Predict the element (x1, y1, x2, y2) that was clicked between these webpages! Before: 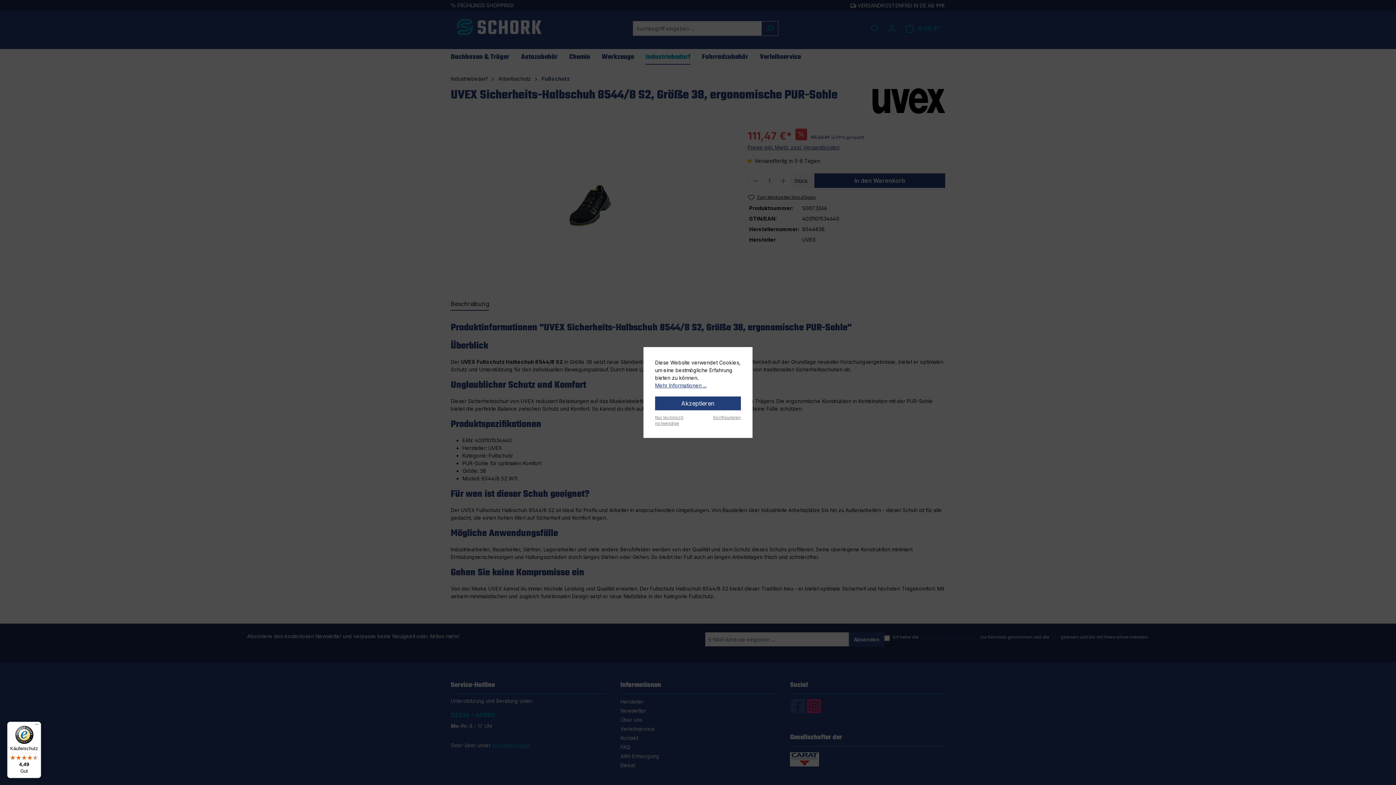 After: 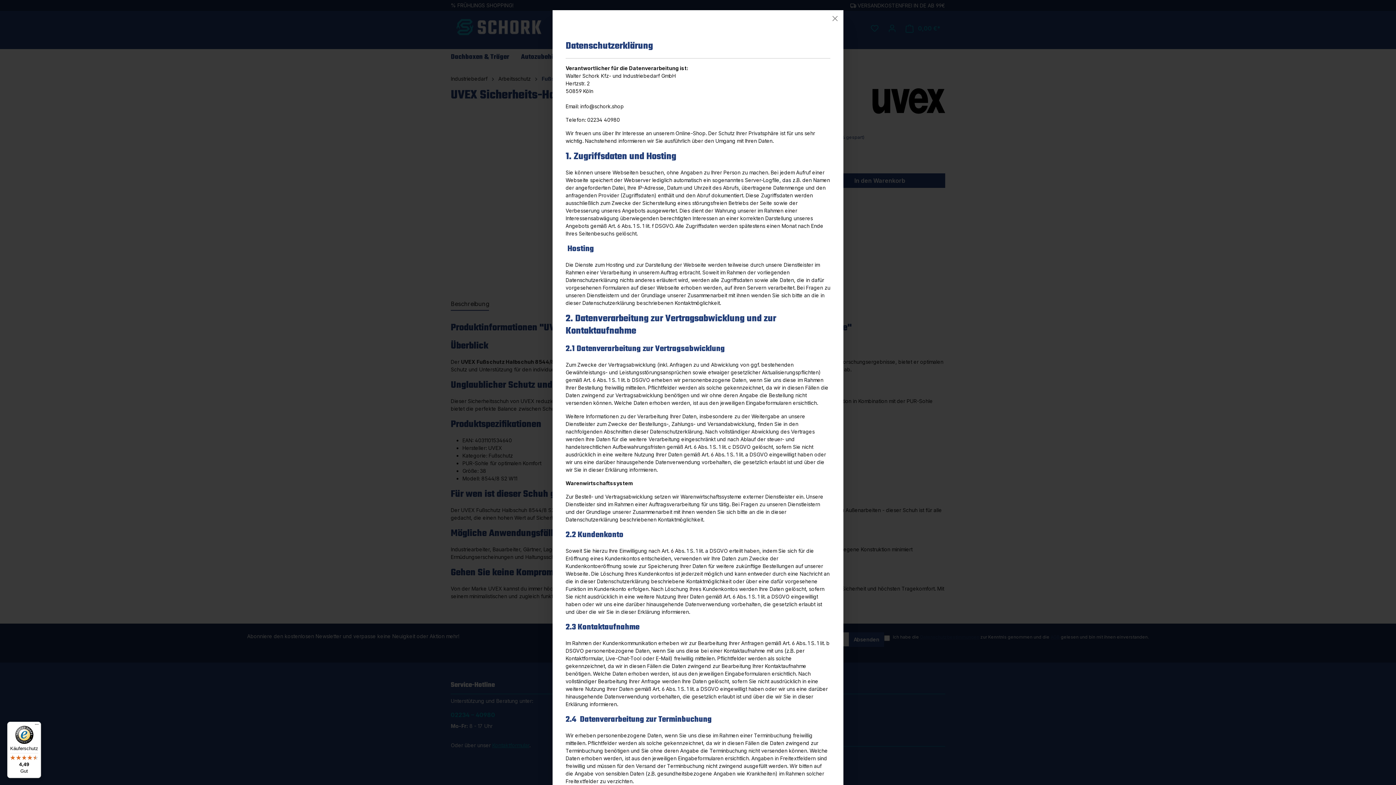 Action: bbox: (655, 381, 706, 389) label: Mehr Informationen ...